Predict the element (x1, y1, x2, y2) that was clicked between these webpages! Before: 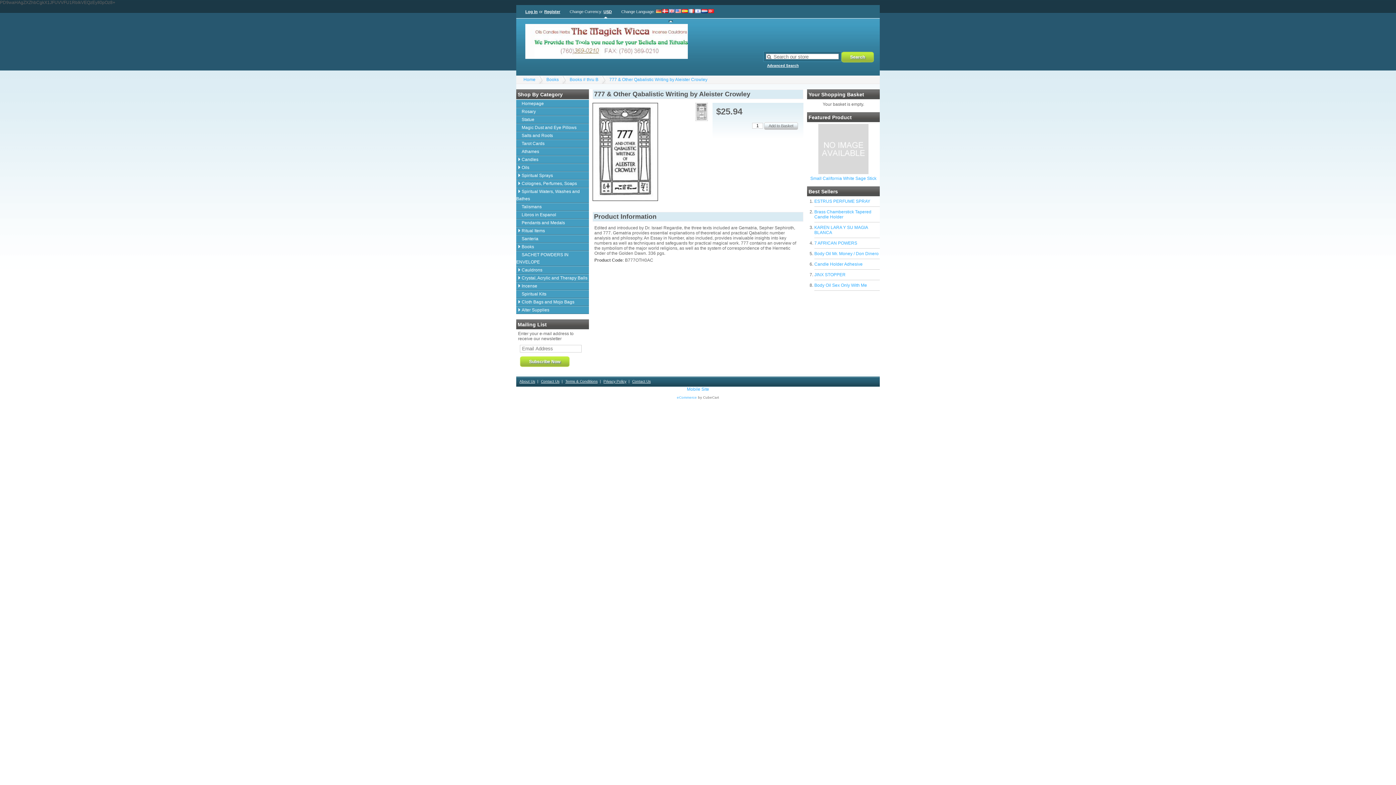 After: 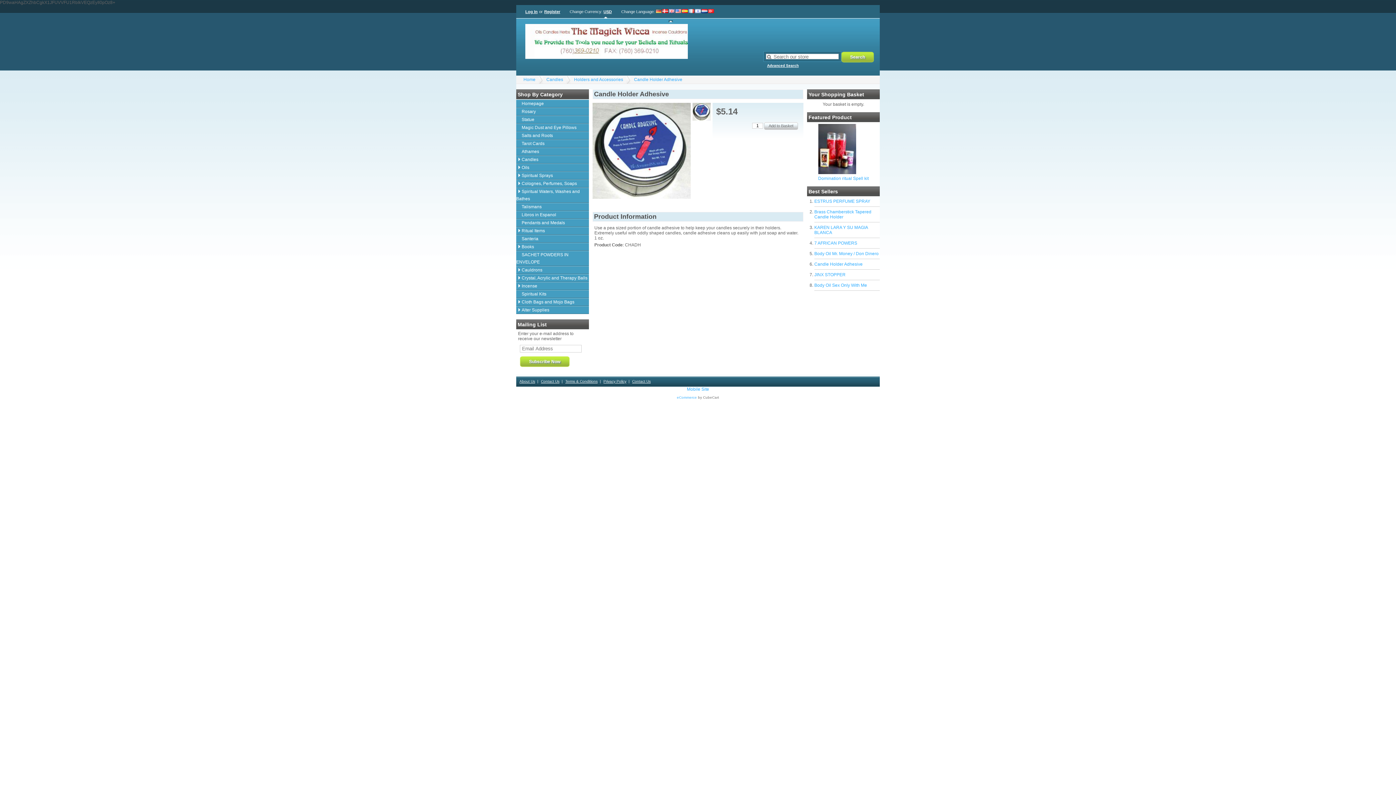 Action: label: Candle Holder Adhesive bbox: (814, 261, 862, 266)